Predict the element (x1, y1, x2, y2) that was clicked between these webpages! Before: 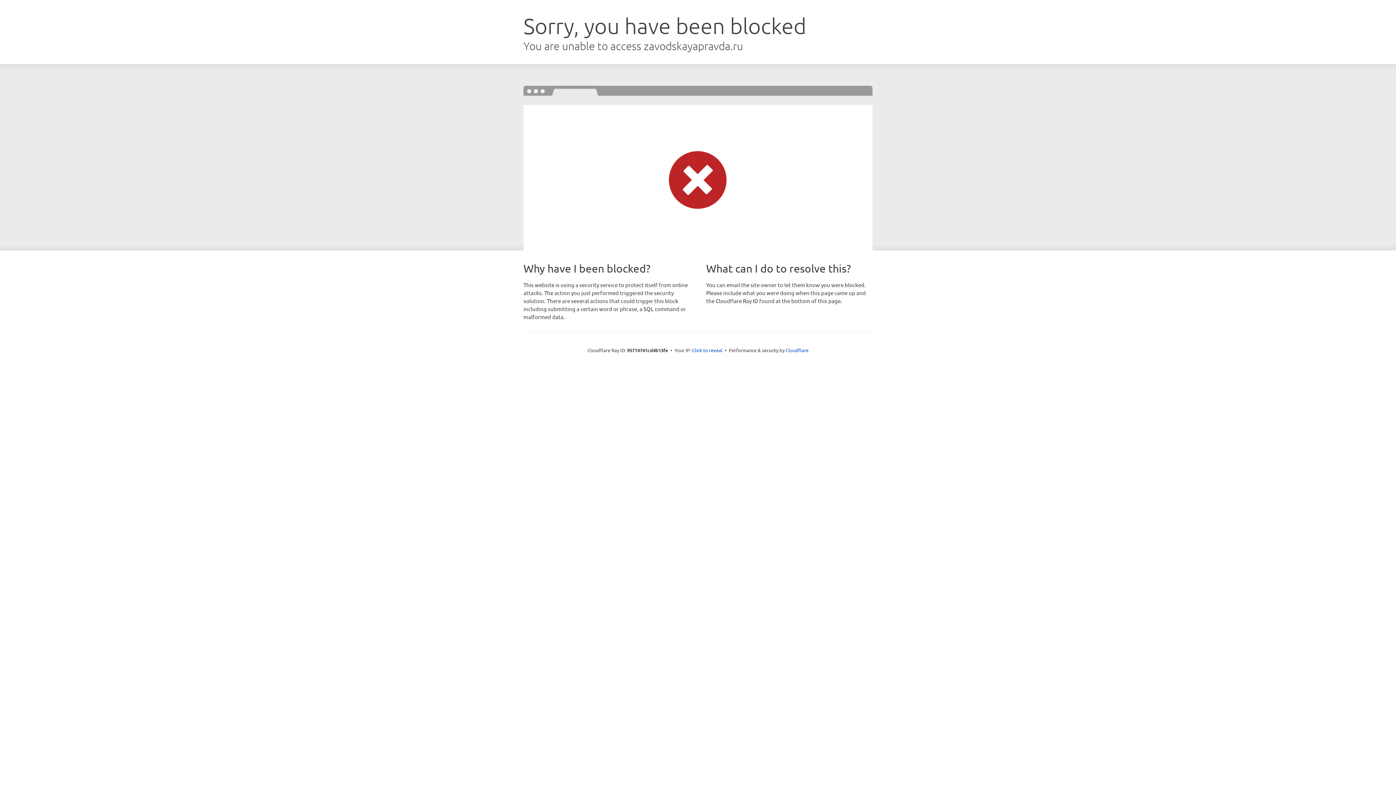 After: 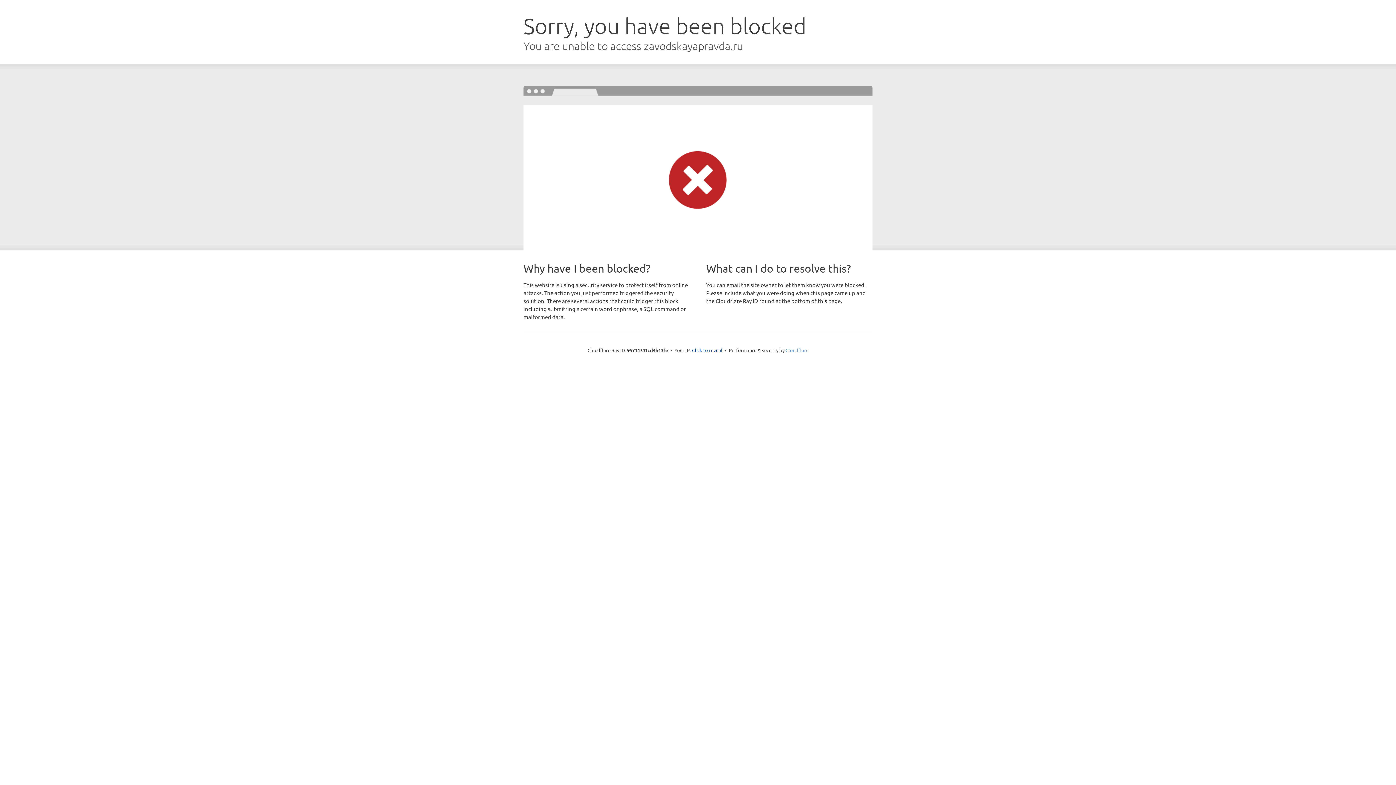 Action: bbox: (785, 347, 808, 353) label: Cloudflare